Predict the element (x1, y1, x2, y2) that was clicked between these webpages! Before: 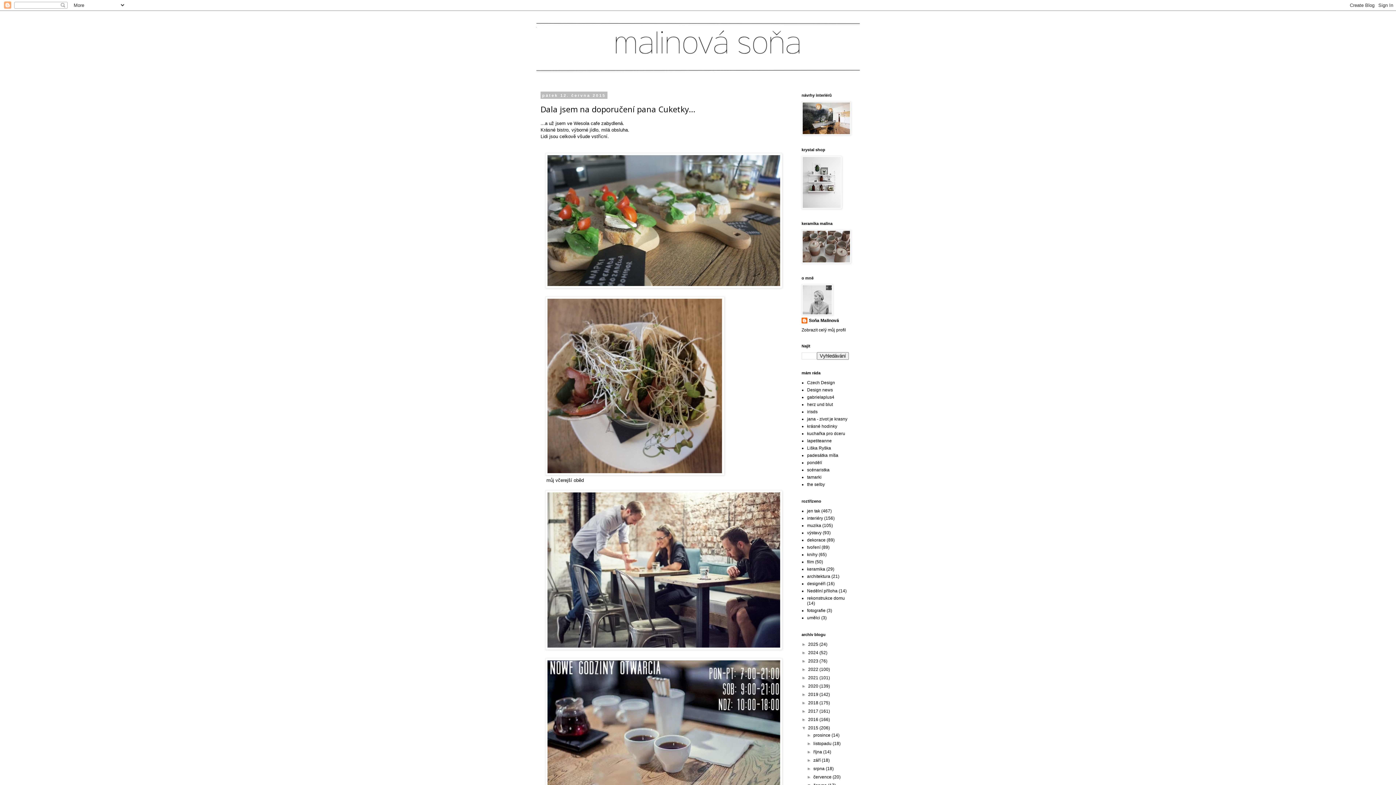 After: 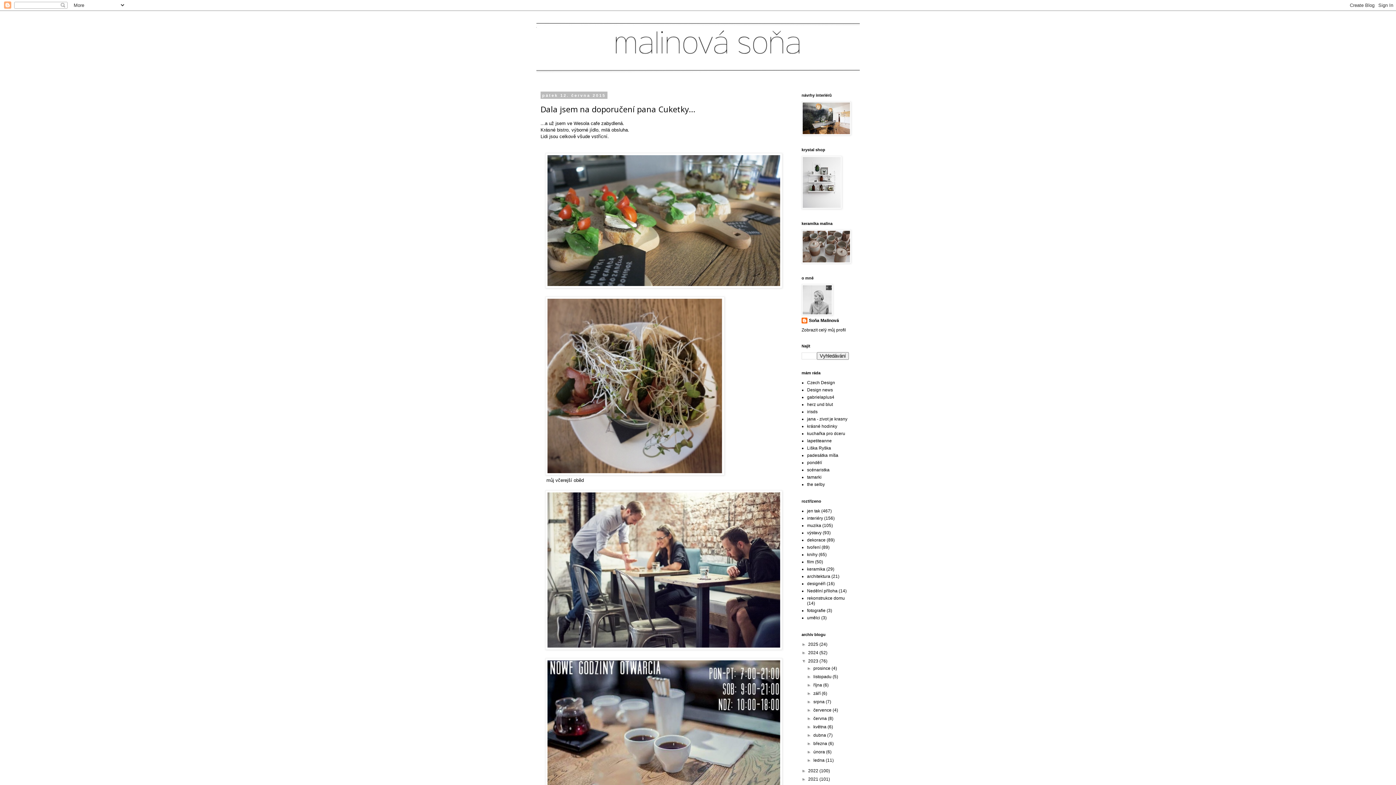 Action: bbox: (801, 658, 808, 664) label: ►  